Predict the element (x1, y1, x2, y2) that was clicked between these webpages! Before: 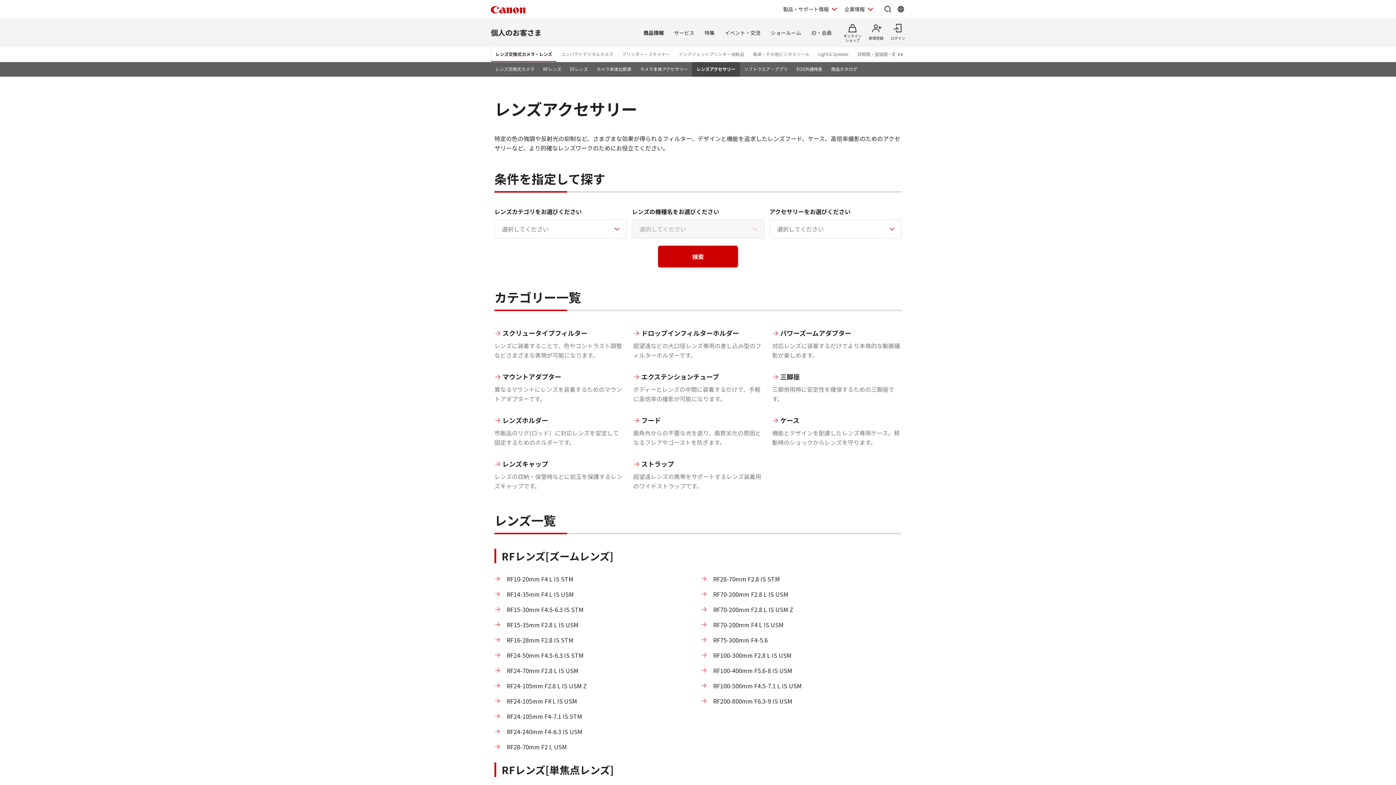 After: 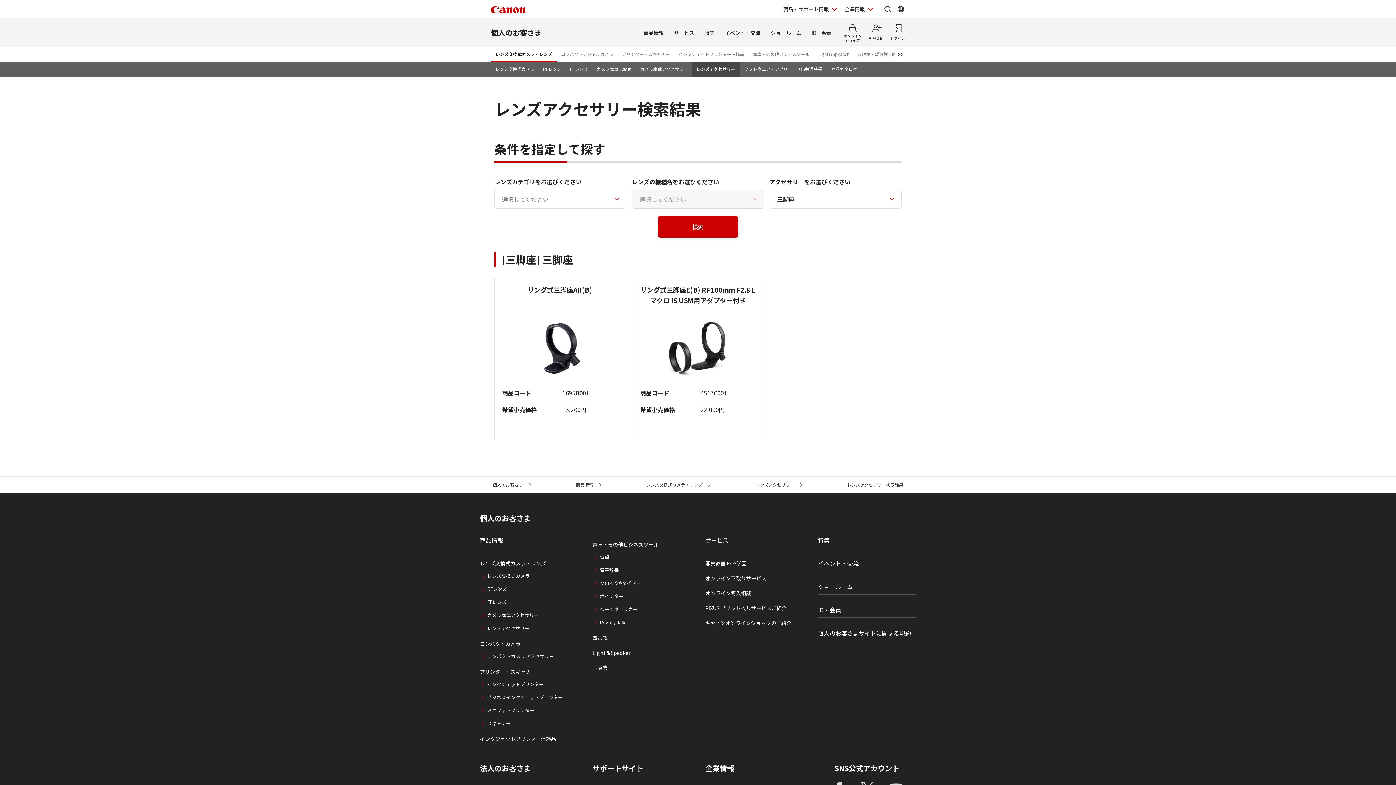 Action: bbox: (772, 369, 901, 403) label: 三脚座
三脚併用時に安定性を確保するための三脚座です。